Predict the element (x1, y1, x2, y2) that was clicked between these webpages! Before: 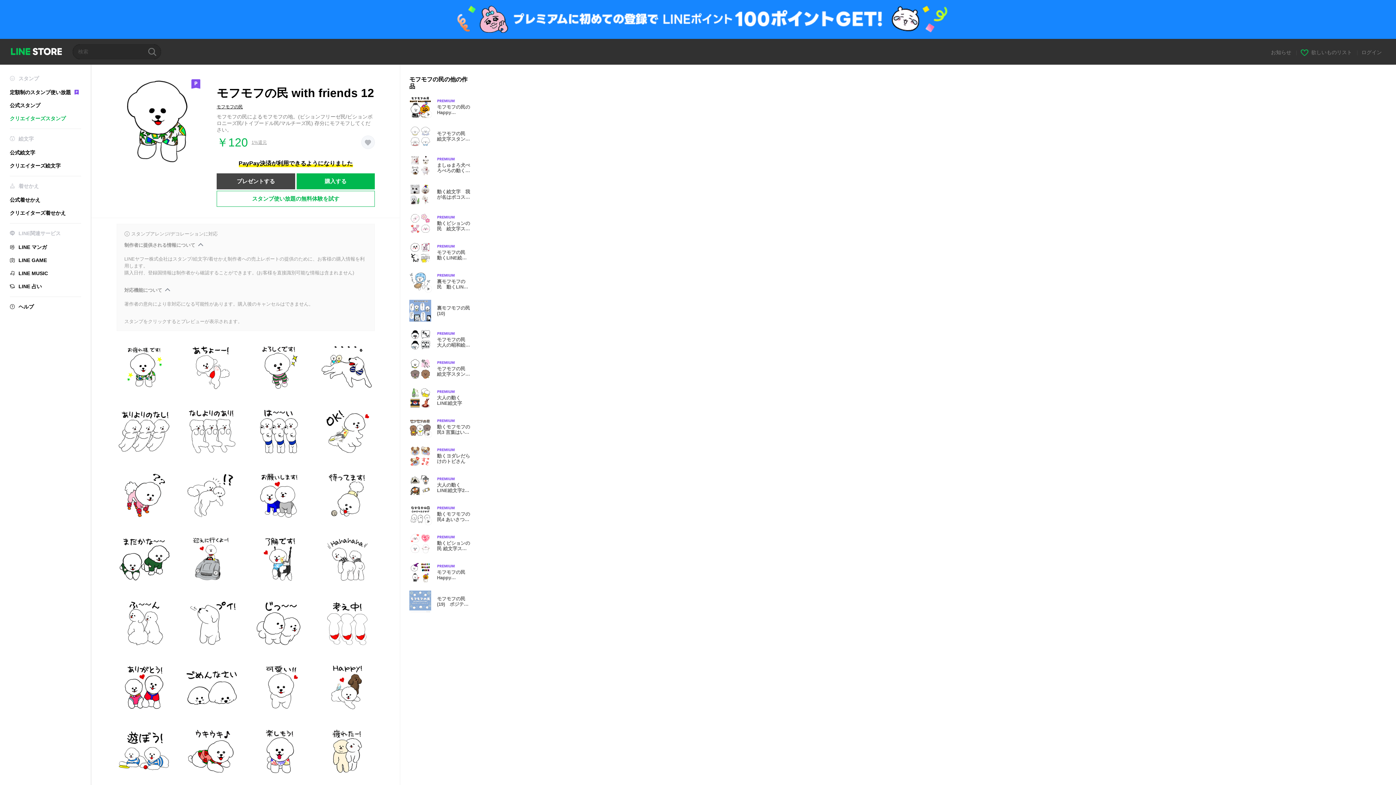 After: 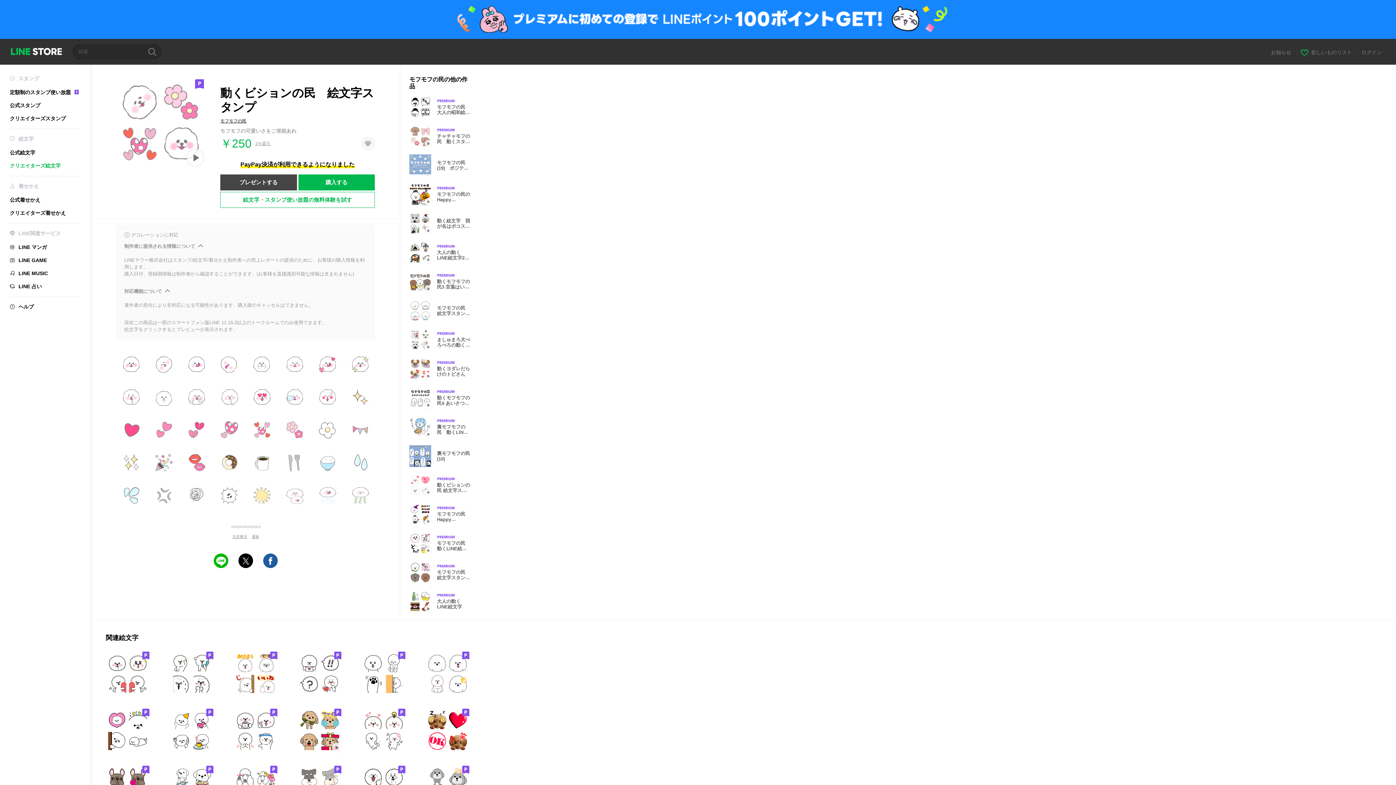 Action: label: Premium
動くビションの民　絵文字スタンプ bbox: (409, 212, 477, 234)